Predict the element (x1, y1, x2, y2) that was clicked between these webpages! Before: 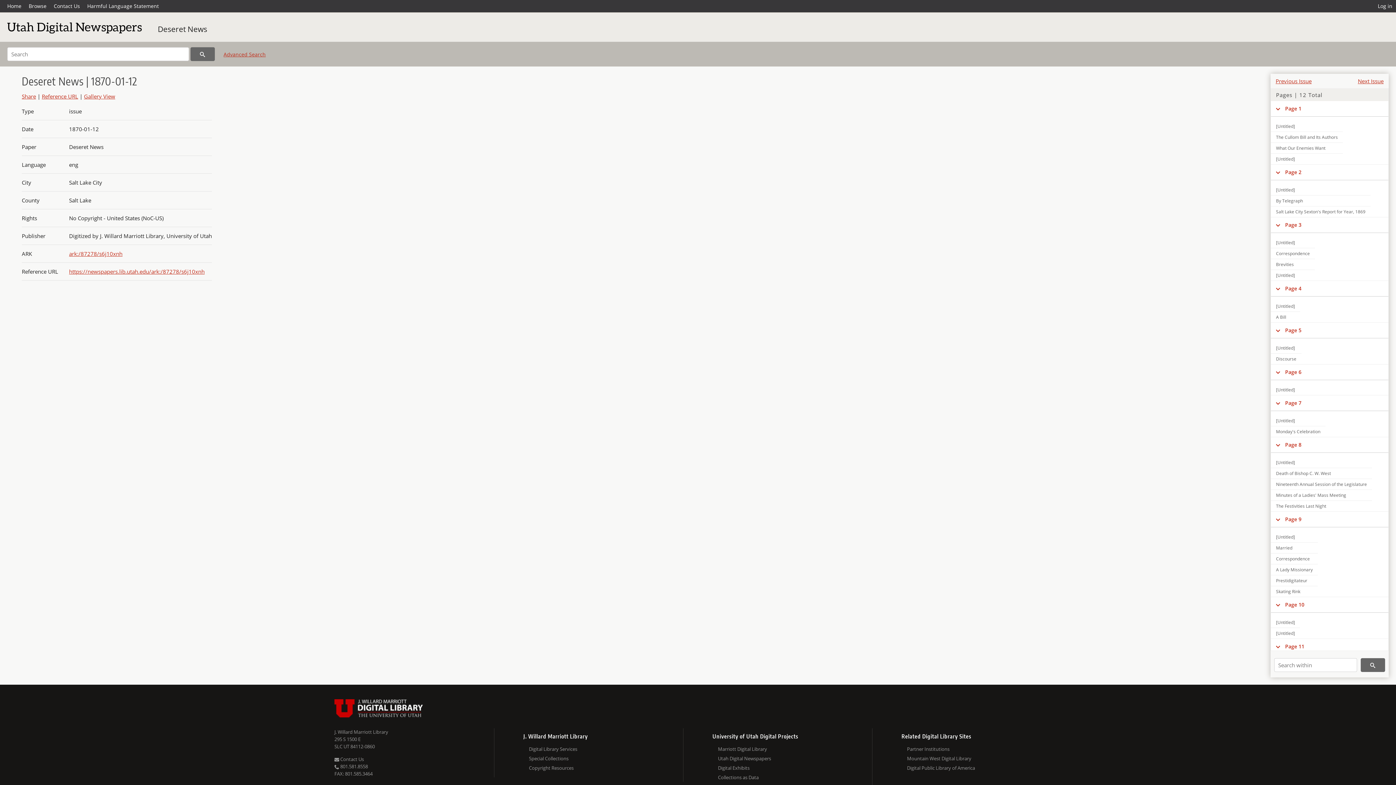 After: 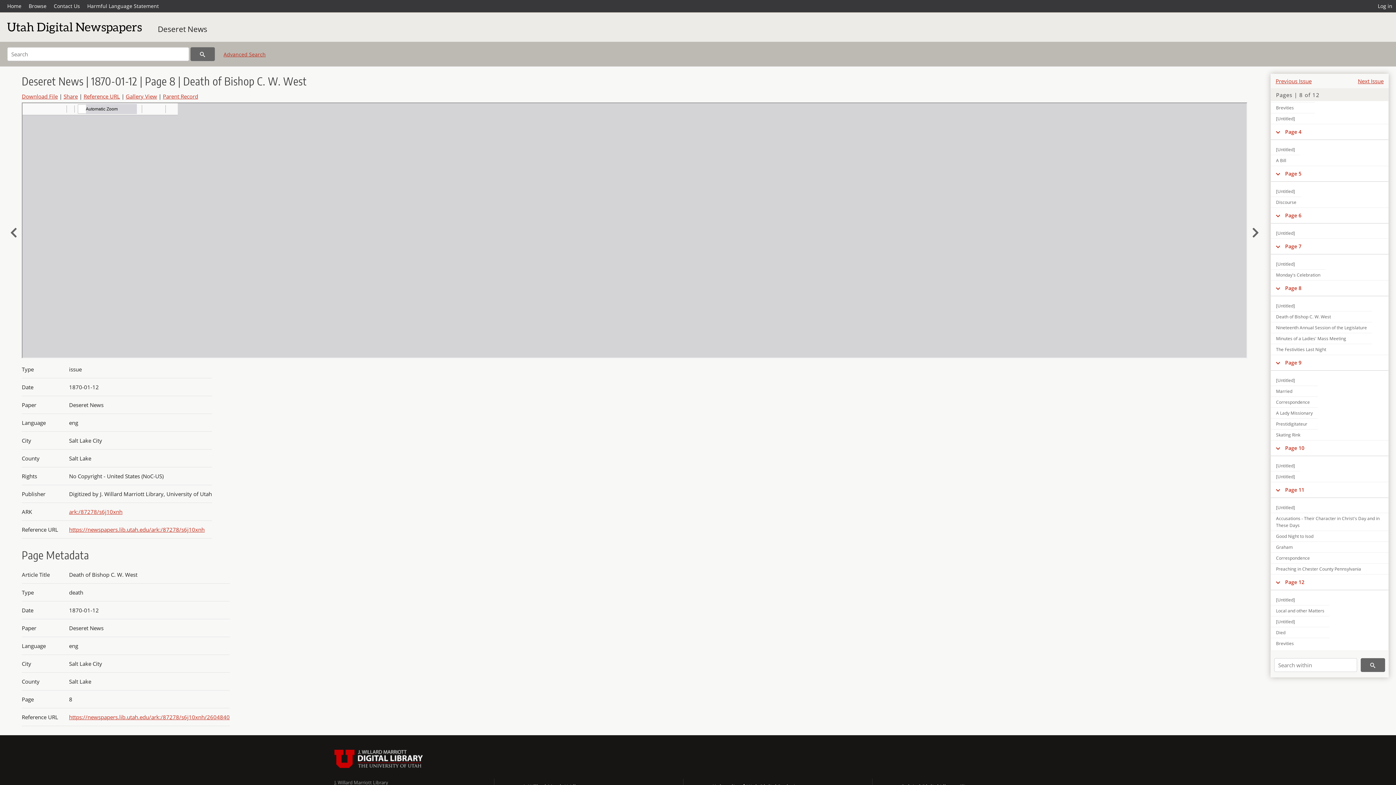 Action: bbox: (1271, 468, 1372, 478) label: Death of Bishop C. W. West